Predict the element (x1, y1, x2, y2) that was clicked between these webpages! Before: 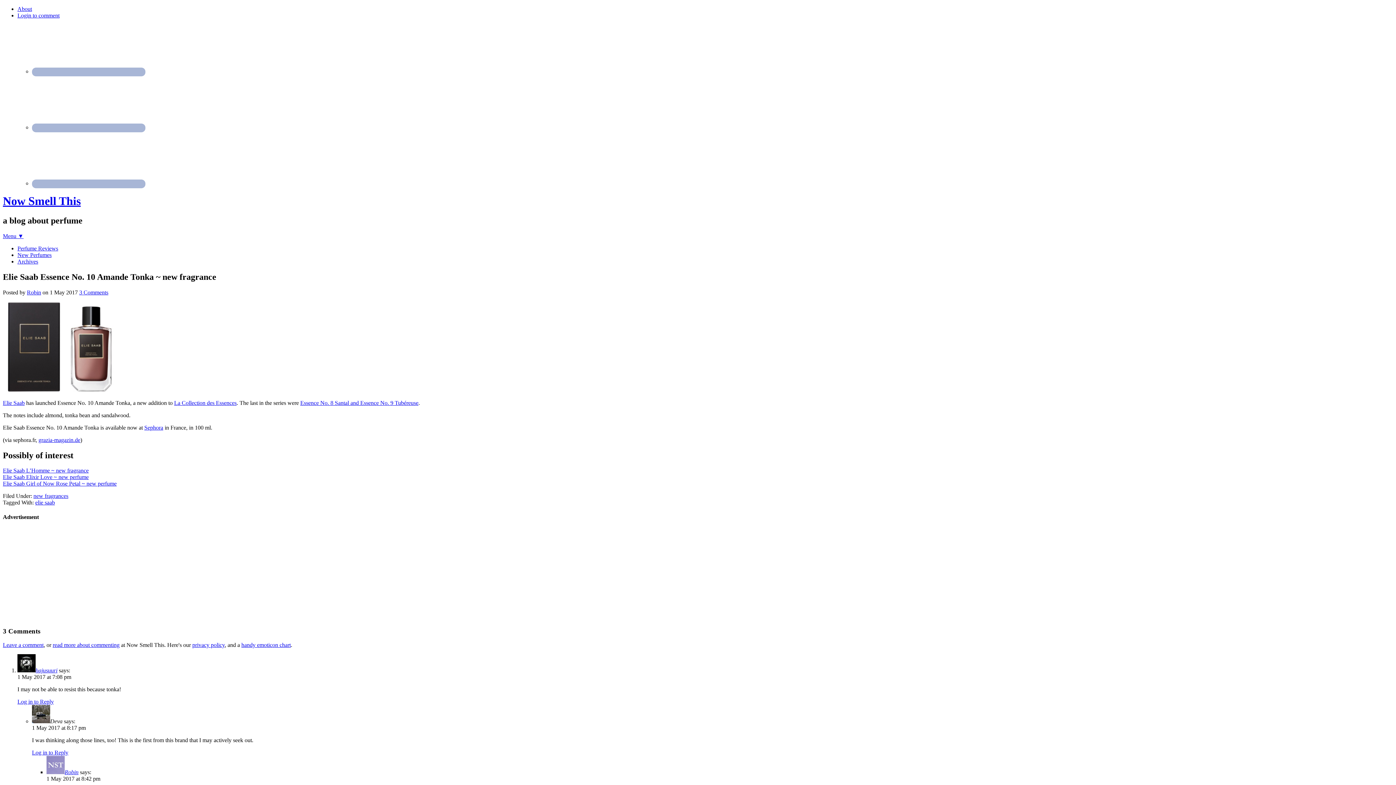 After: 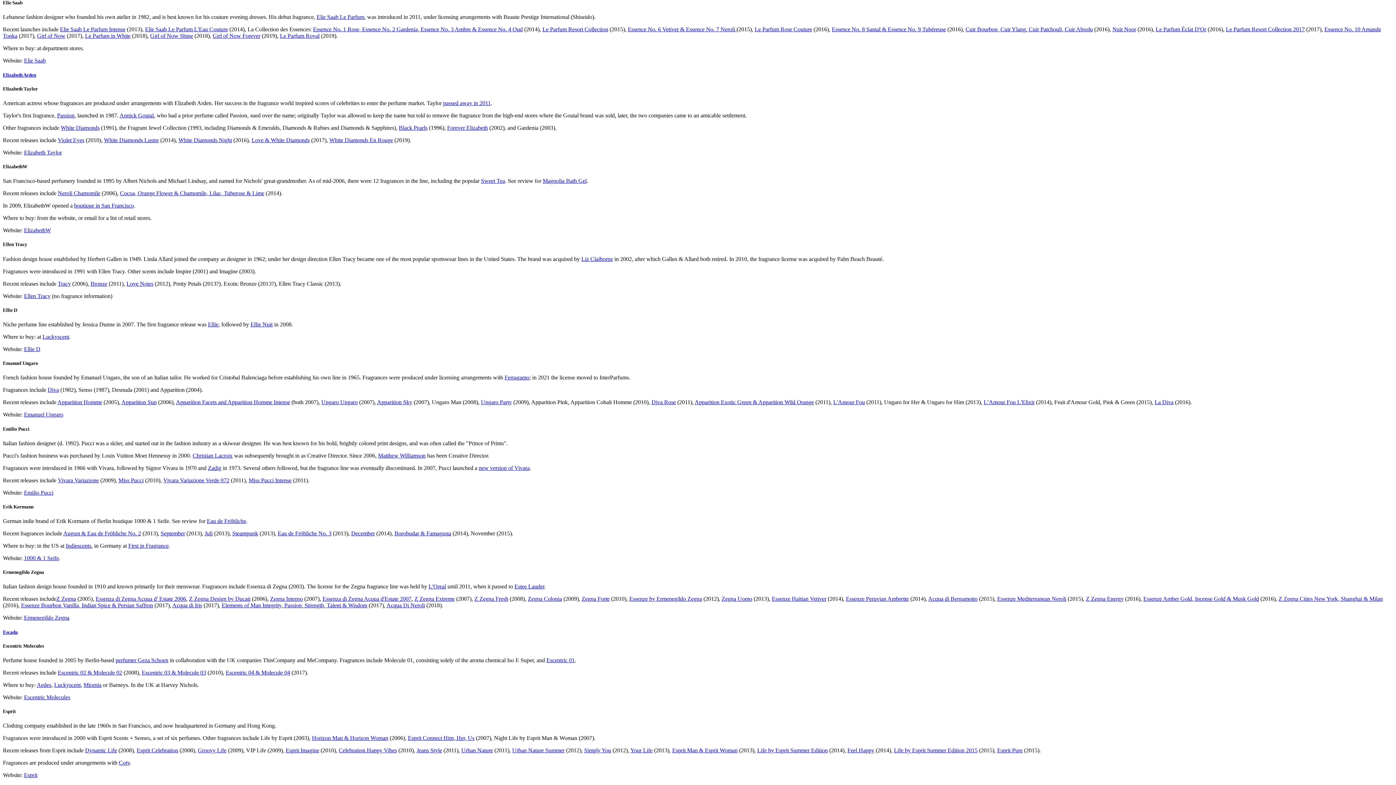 Action: label: Elie Saab bbox: (2, 399, 24, 406)